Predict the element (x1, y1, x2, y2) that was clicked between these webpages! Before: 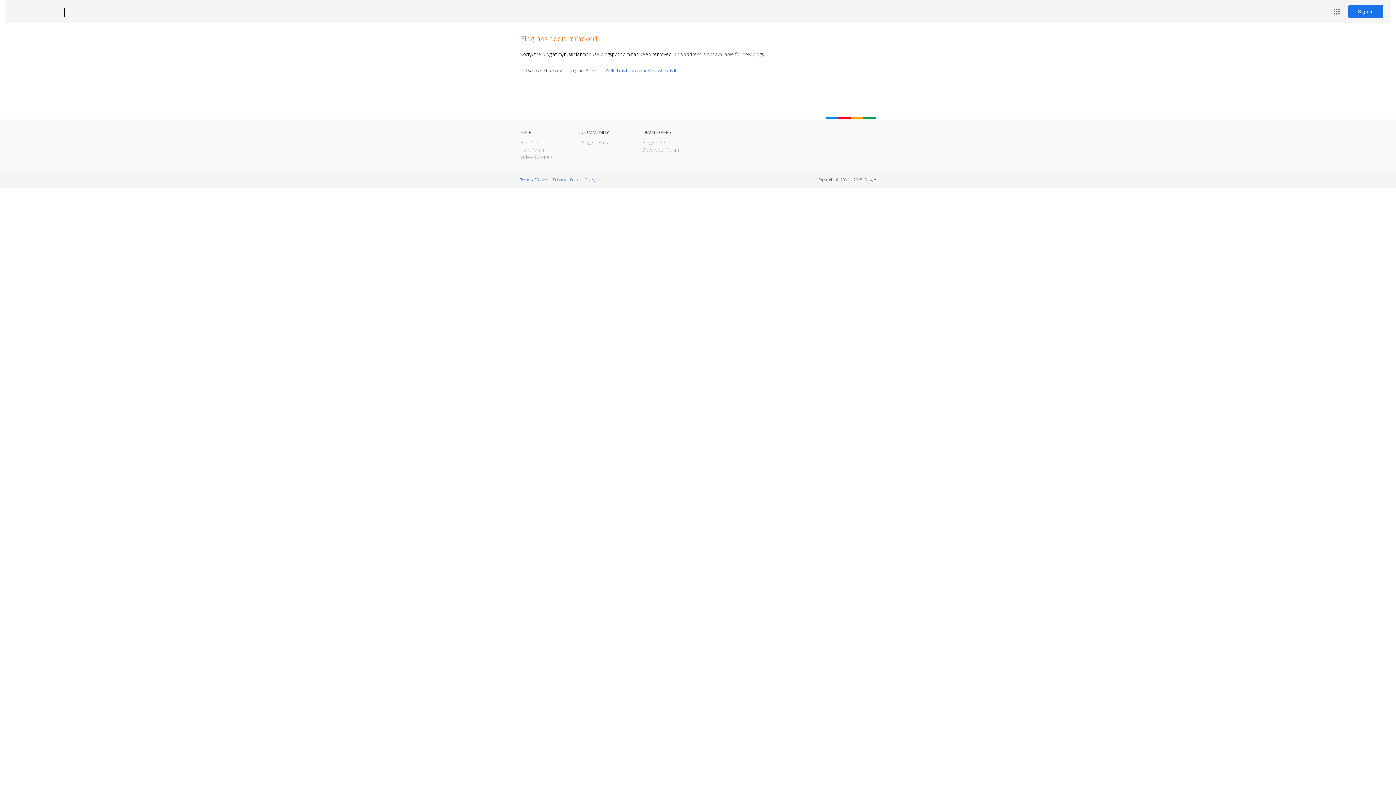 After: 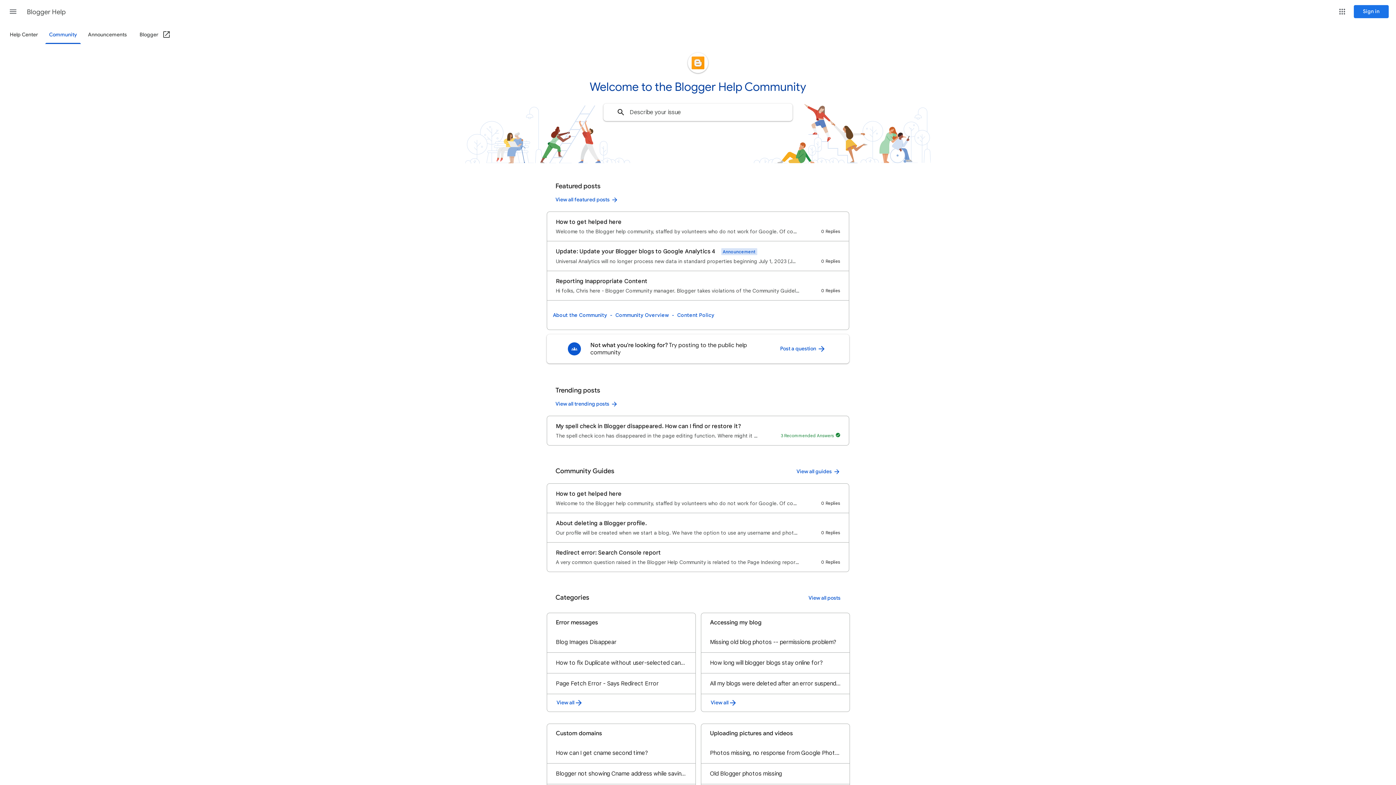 Action: label: Help Forum bbox: (520, 146, 545, 153)